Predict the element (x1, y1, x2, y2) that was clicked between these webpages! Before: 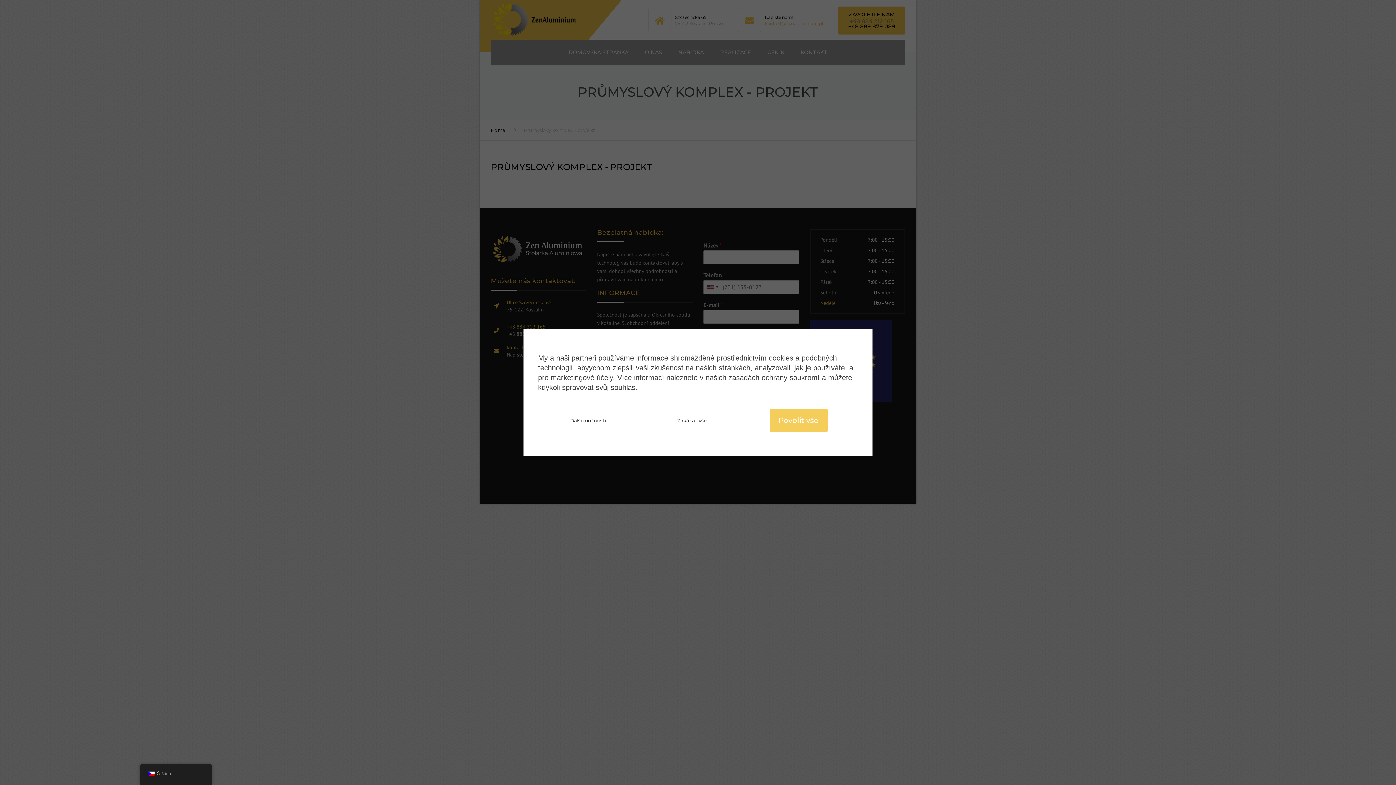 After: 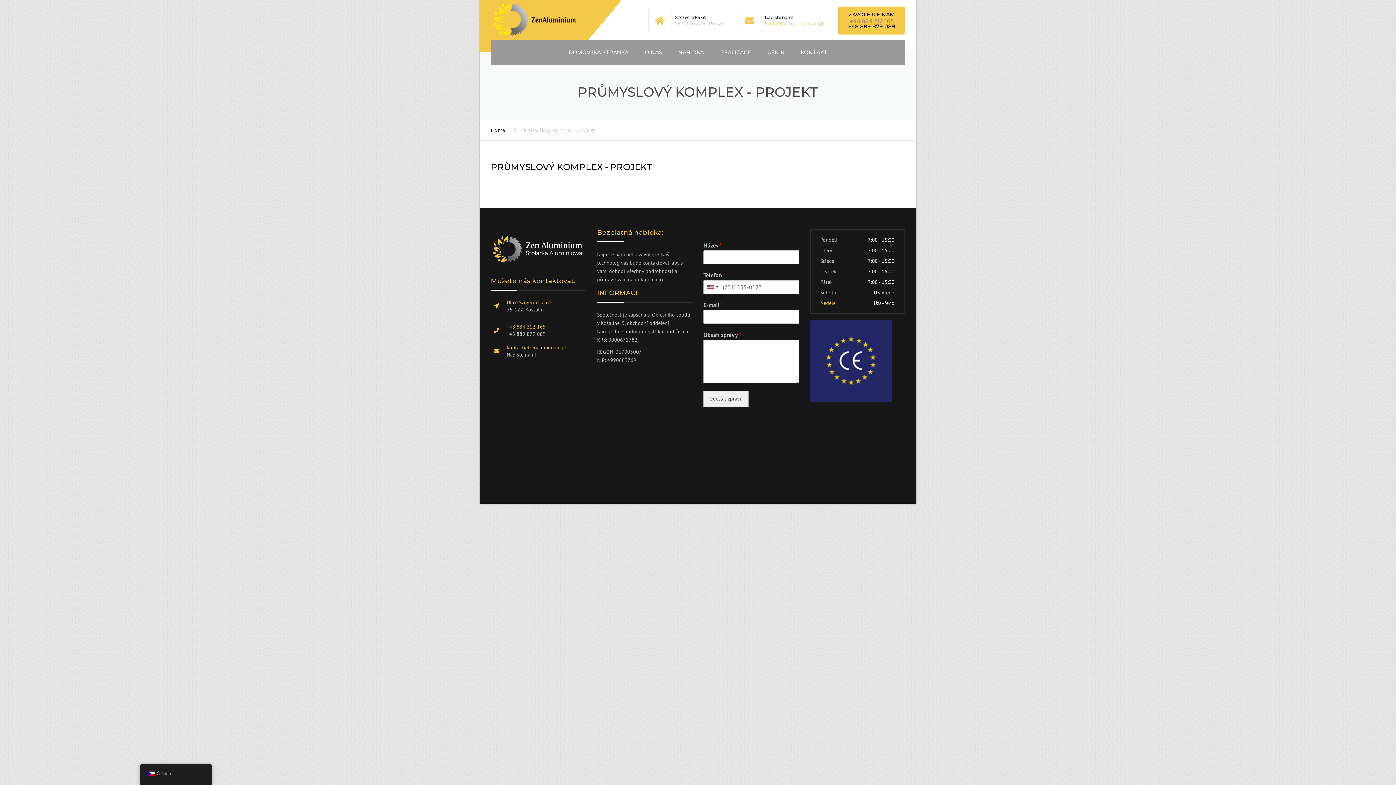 Action: label: Povolit vše bbox: (769, 408, 827, 432)